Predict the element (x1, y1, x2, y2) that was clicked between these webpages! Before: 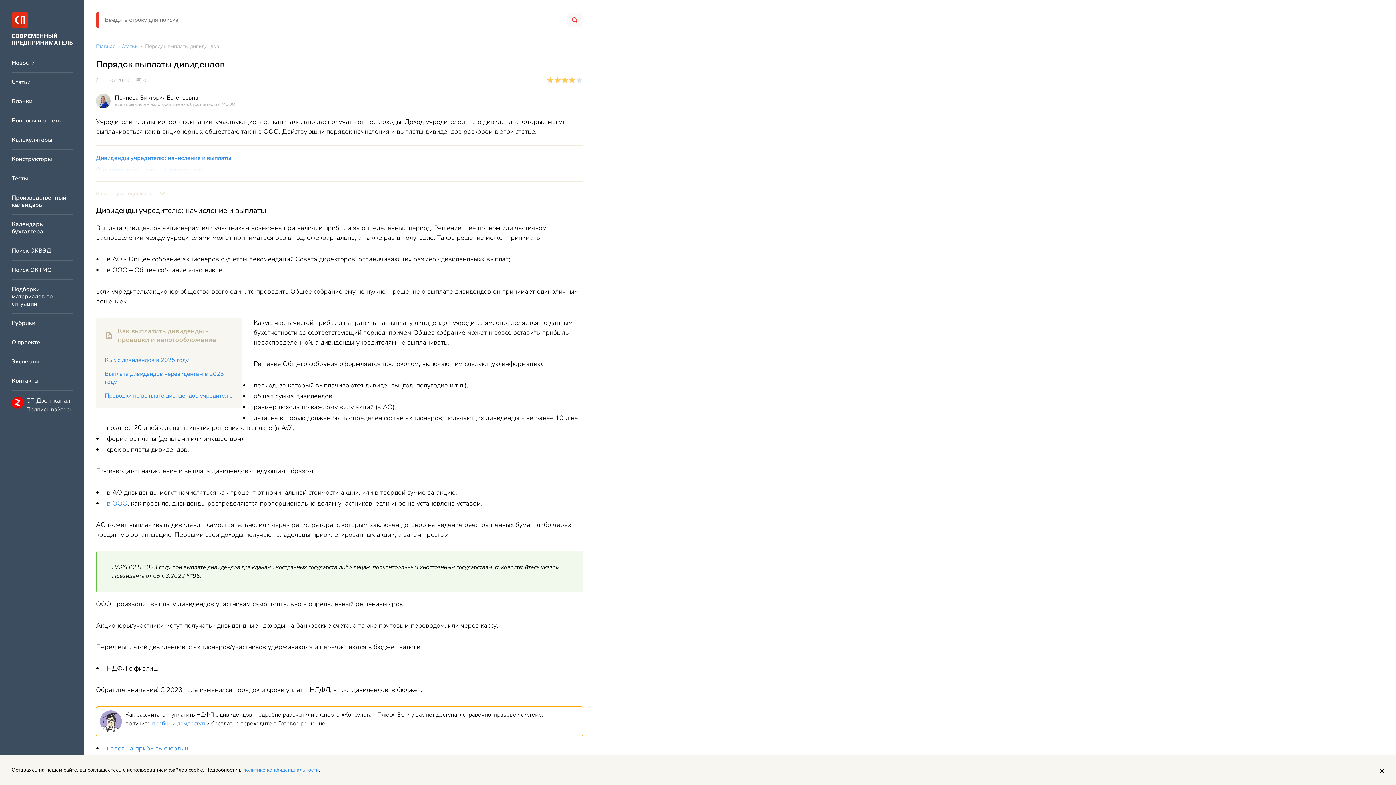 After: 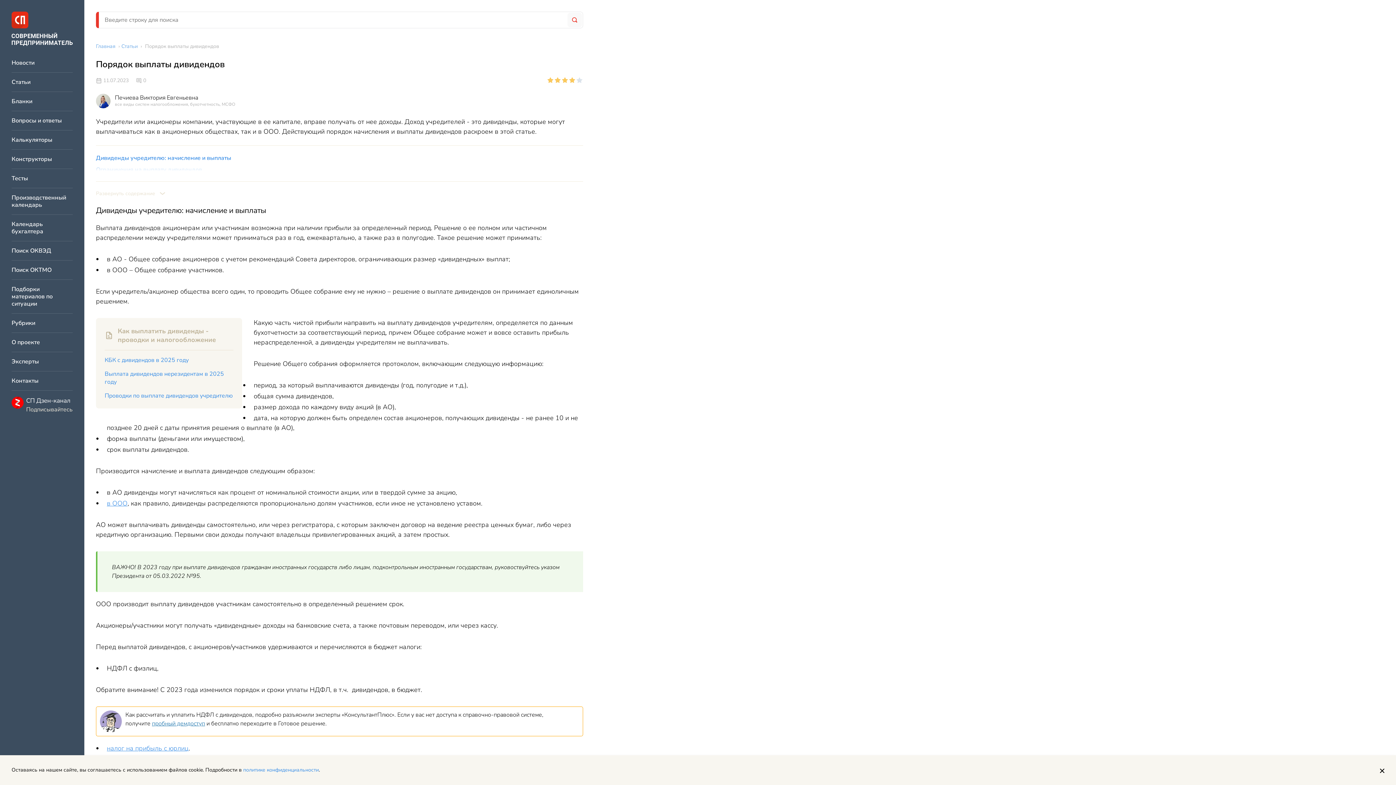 Action: bbox: (152, 720, 205, 728) label: пробный демдоступ